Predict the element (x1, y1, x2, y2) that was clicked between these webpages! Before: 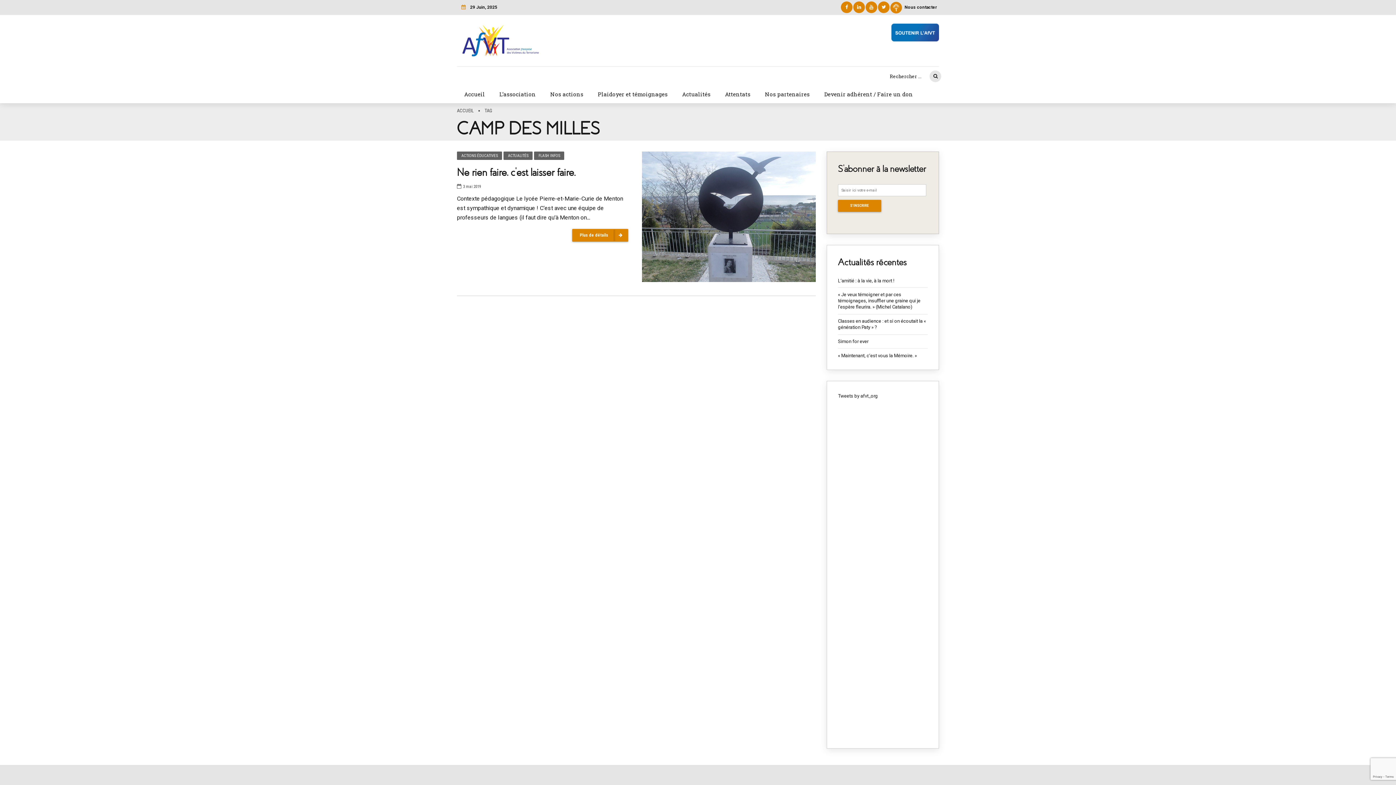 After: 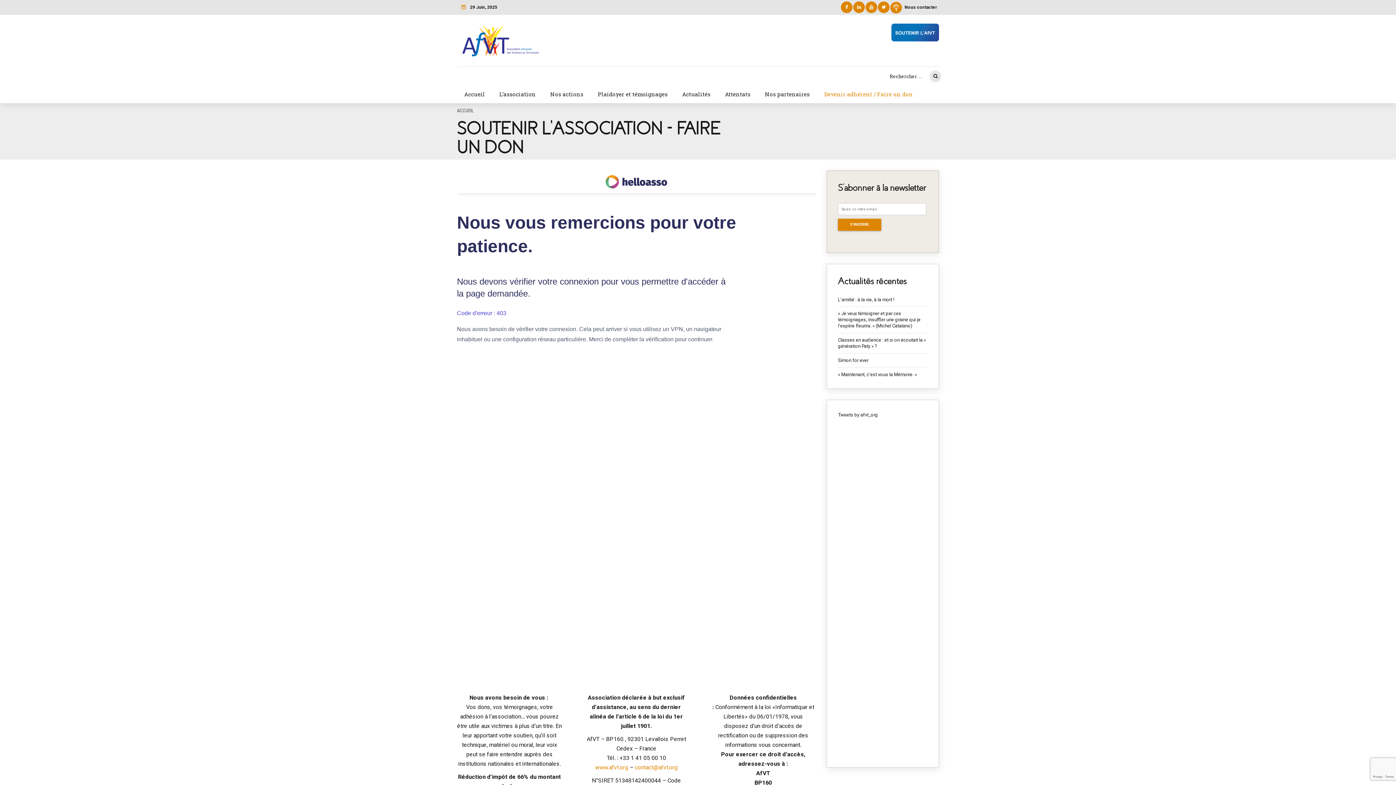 Action: bbox: (891, 35, 939, 42)